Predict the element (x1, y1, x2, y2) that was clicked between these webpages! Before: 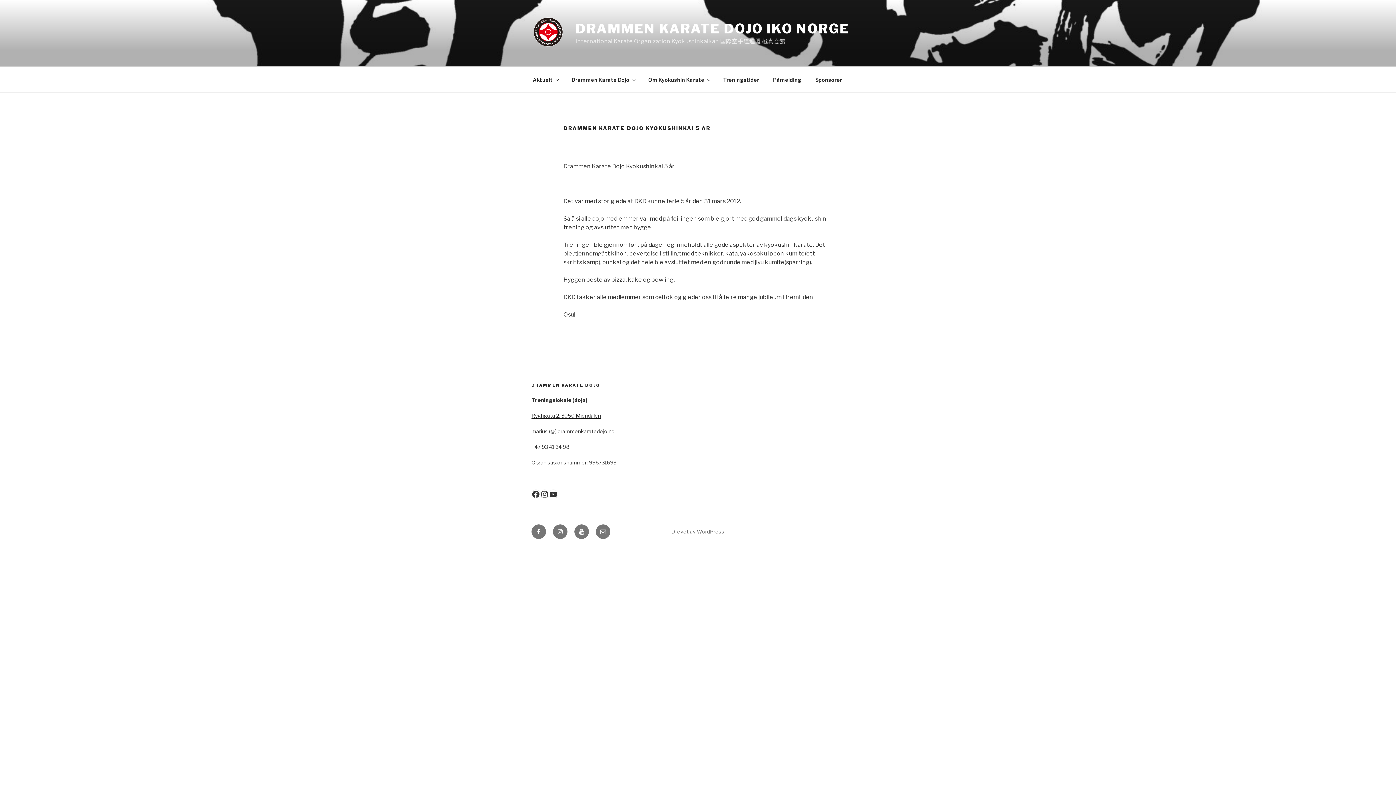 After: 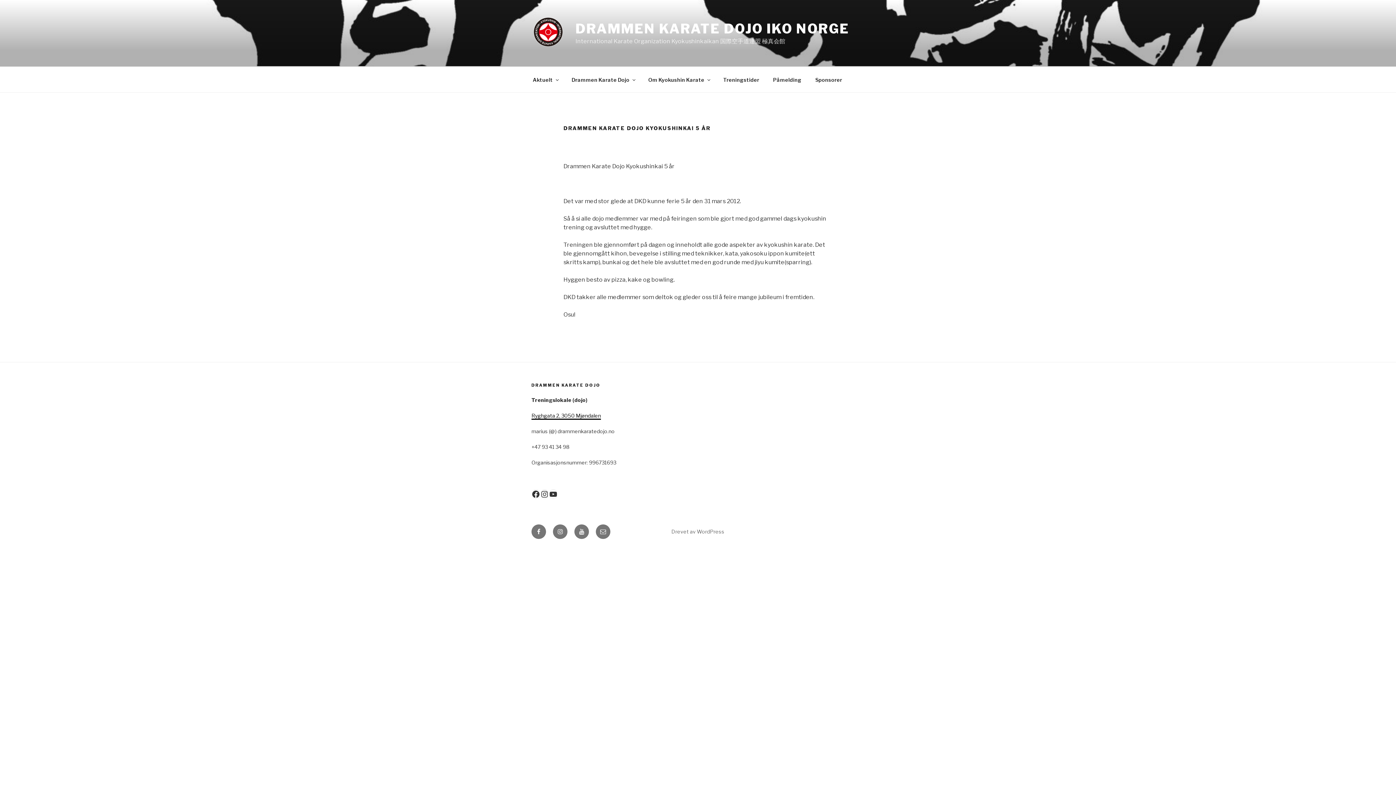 Action: label: Ryghgata 2, 3050 Mjøndalen bbox: (531, 412, 601, 418)